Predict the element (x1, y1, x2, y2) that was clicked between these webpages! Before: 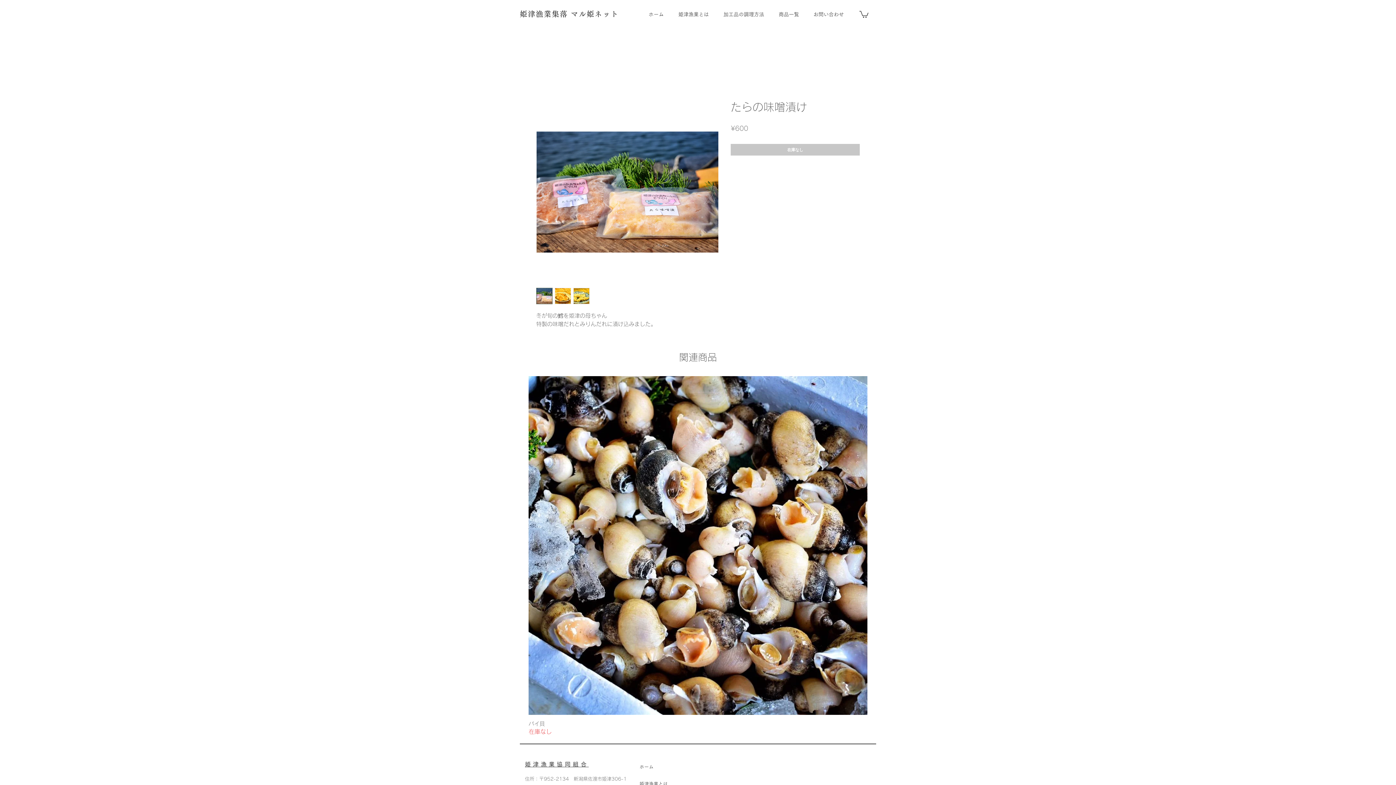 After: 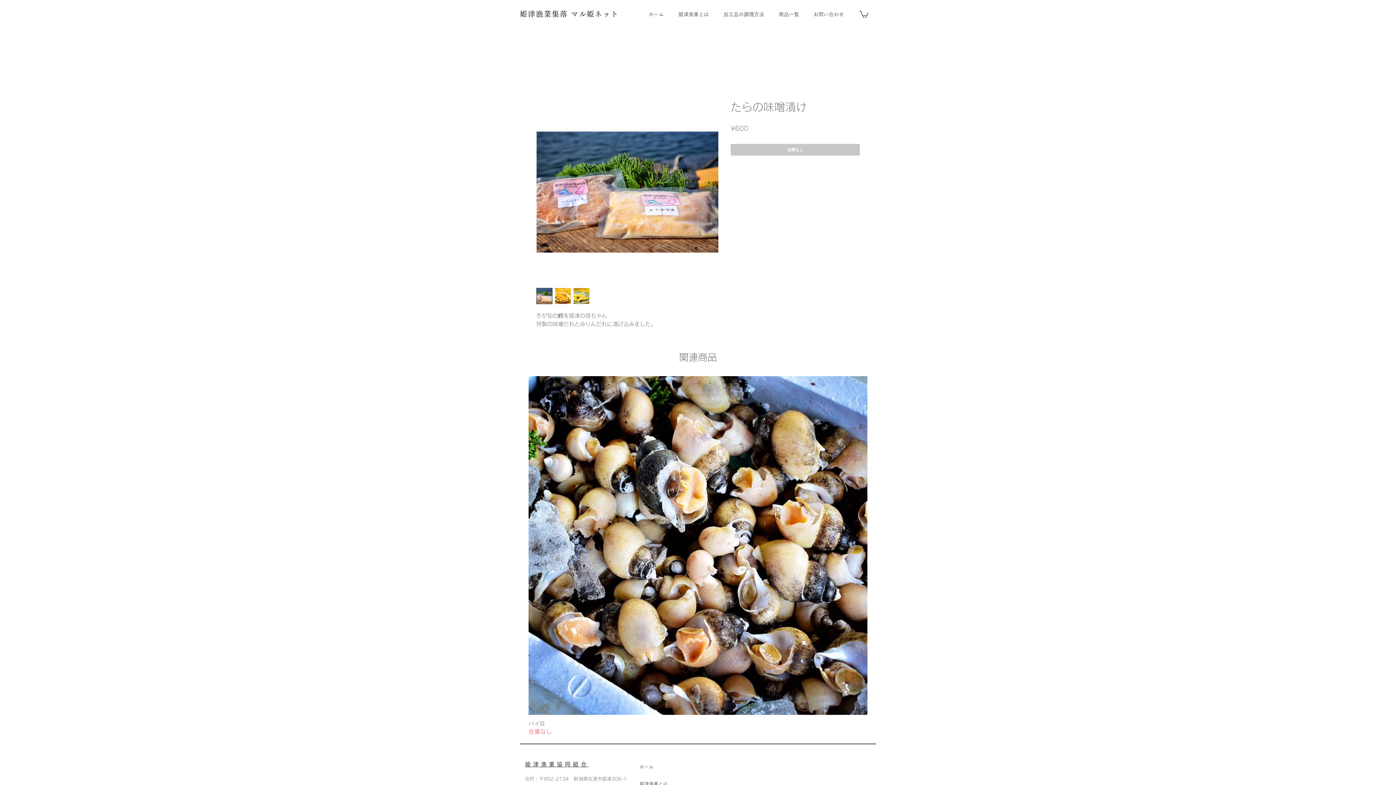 Action: bbox: (554, 288, 571, 304)